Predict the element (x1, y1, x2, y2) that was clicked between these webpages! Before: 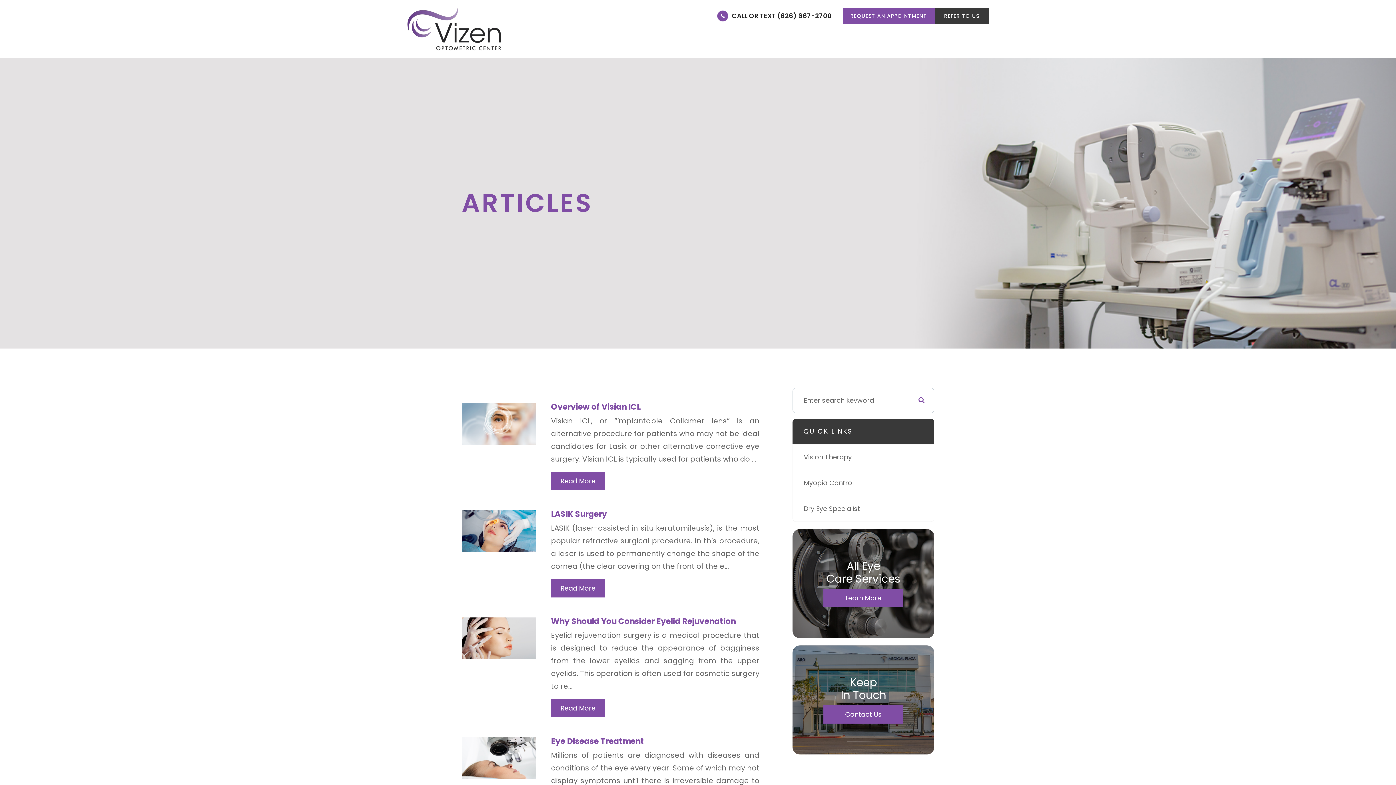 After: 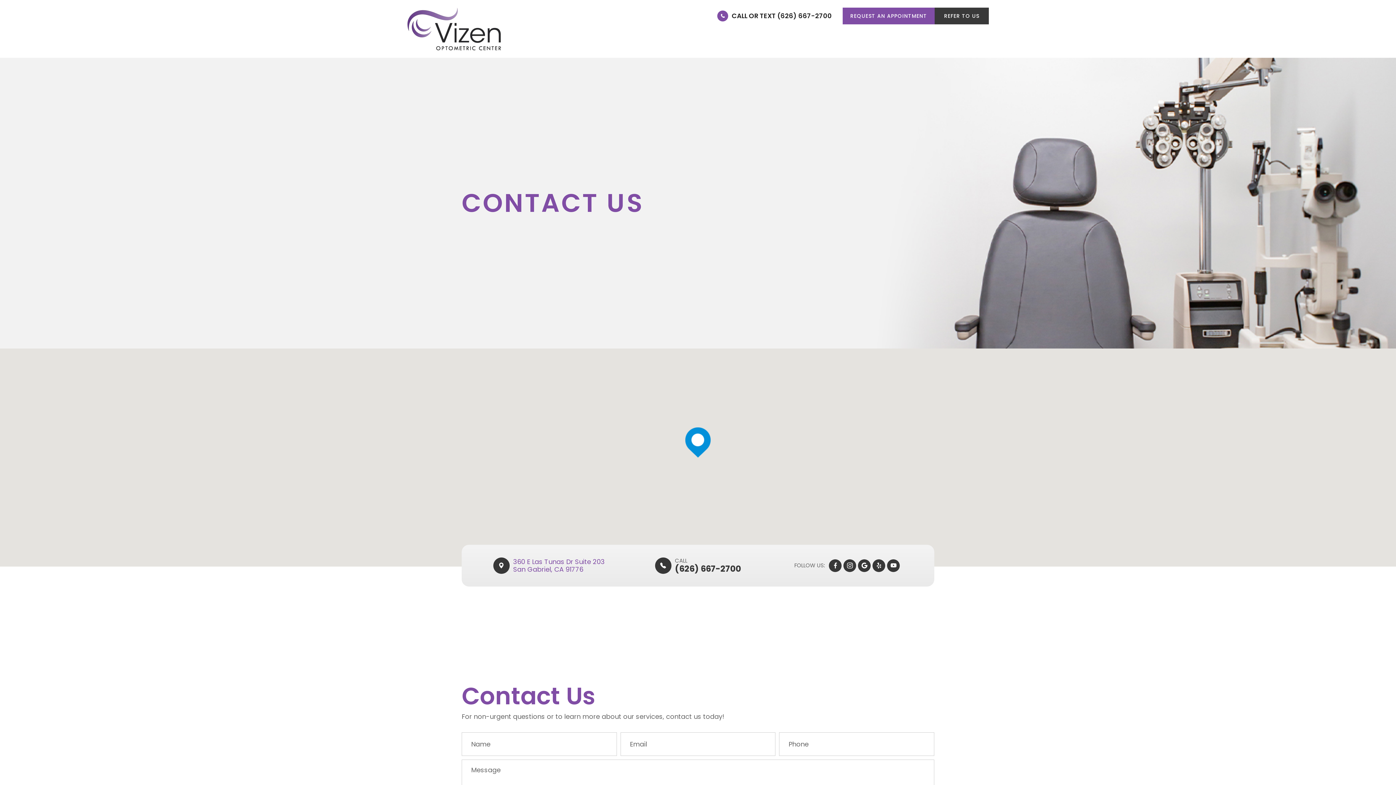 Action: label: Contact Us bbox: (823, 705, 903, 723)